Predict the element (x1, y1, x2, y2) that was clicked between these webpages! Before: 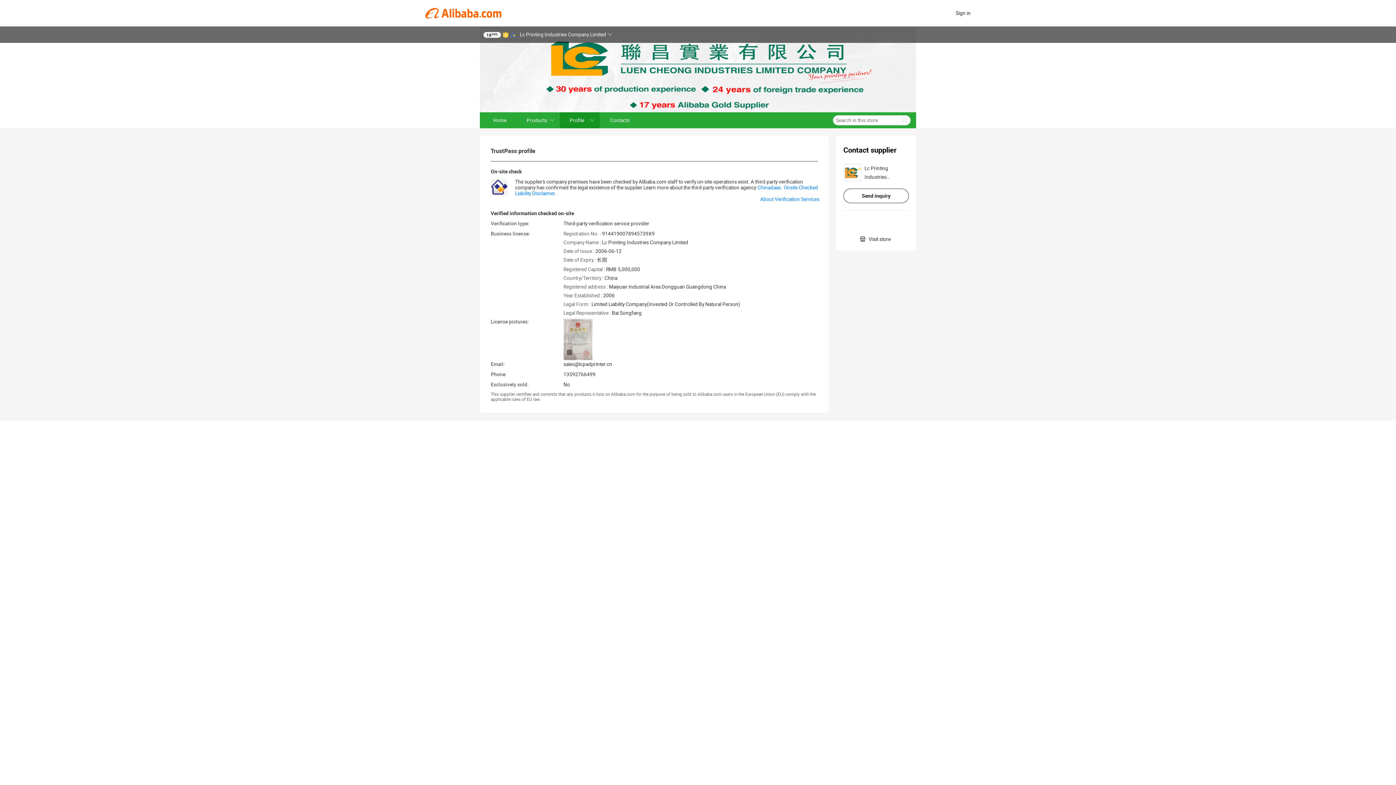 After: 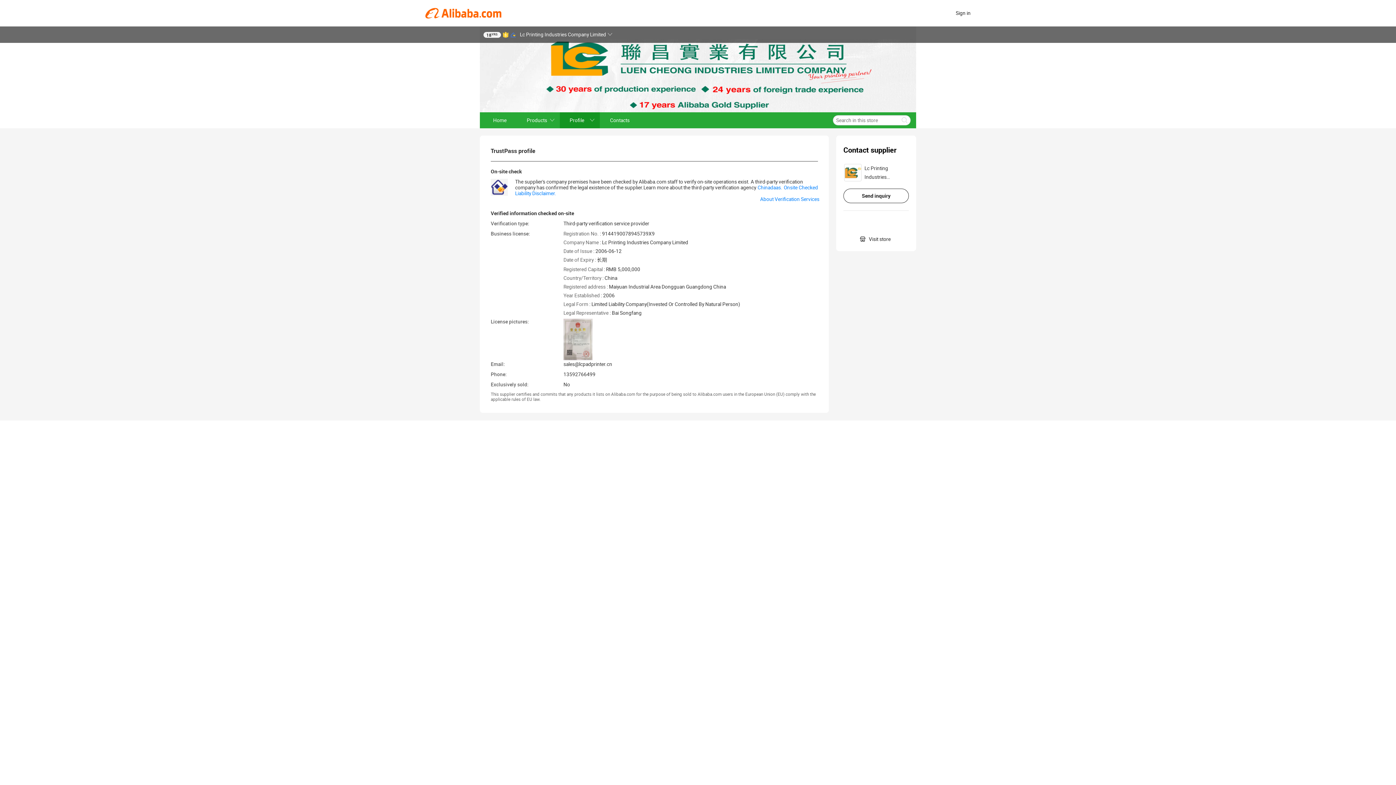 Action: bbox: (502, 31, 508, 37)